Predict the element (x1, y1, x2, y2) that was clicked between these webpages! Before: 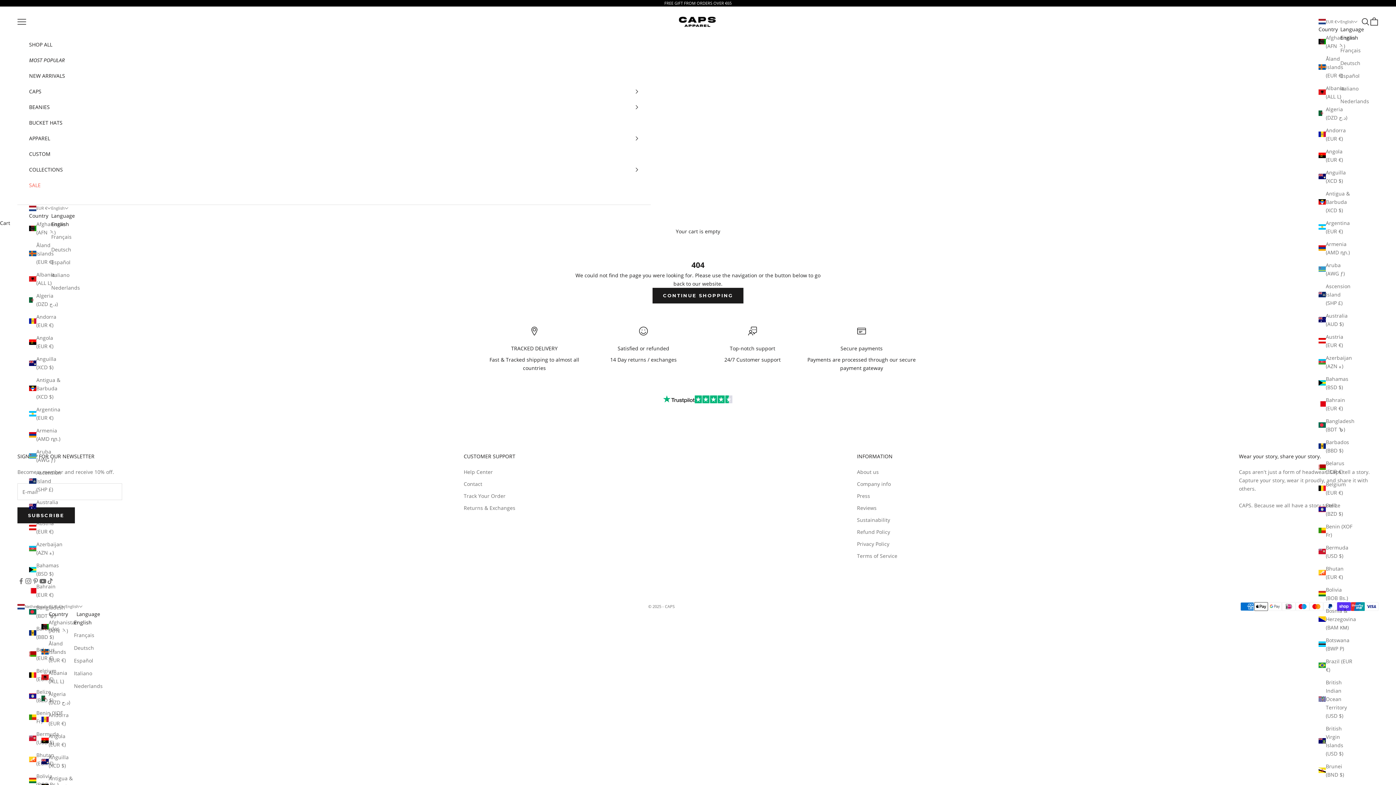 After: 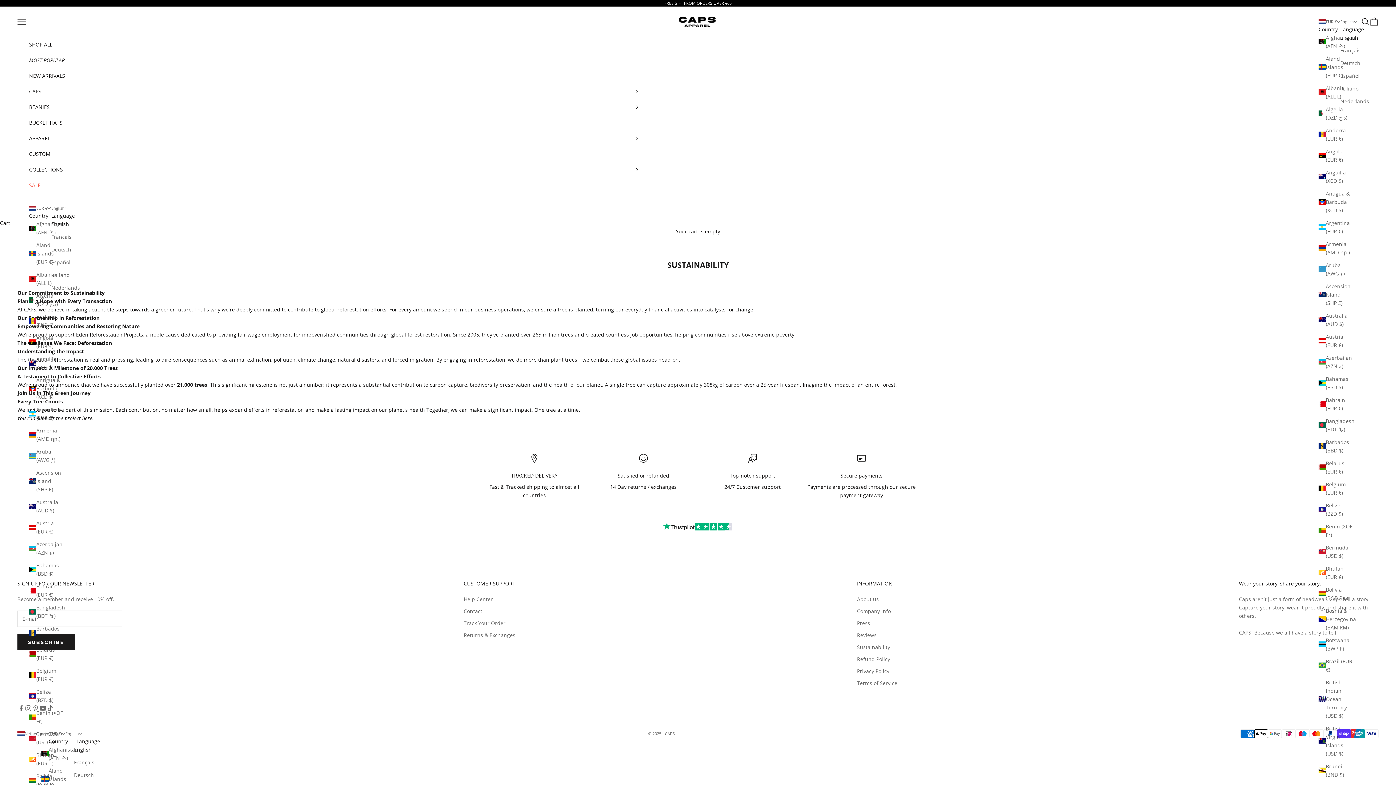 Action: label: Sustainability bbox: (857, 516, 890, 523)